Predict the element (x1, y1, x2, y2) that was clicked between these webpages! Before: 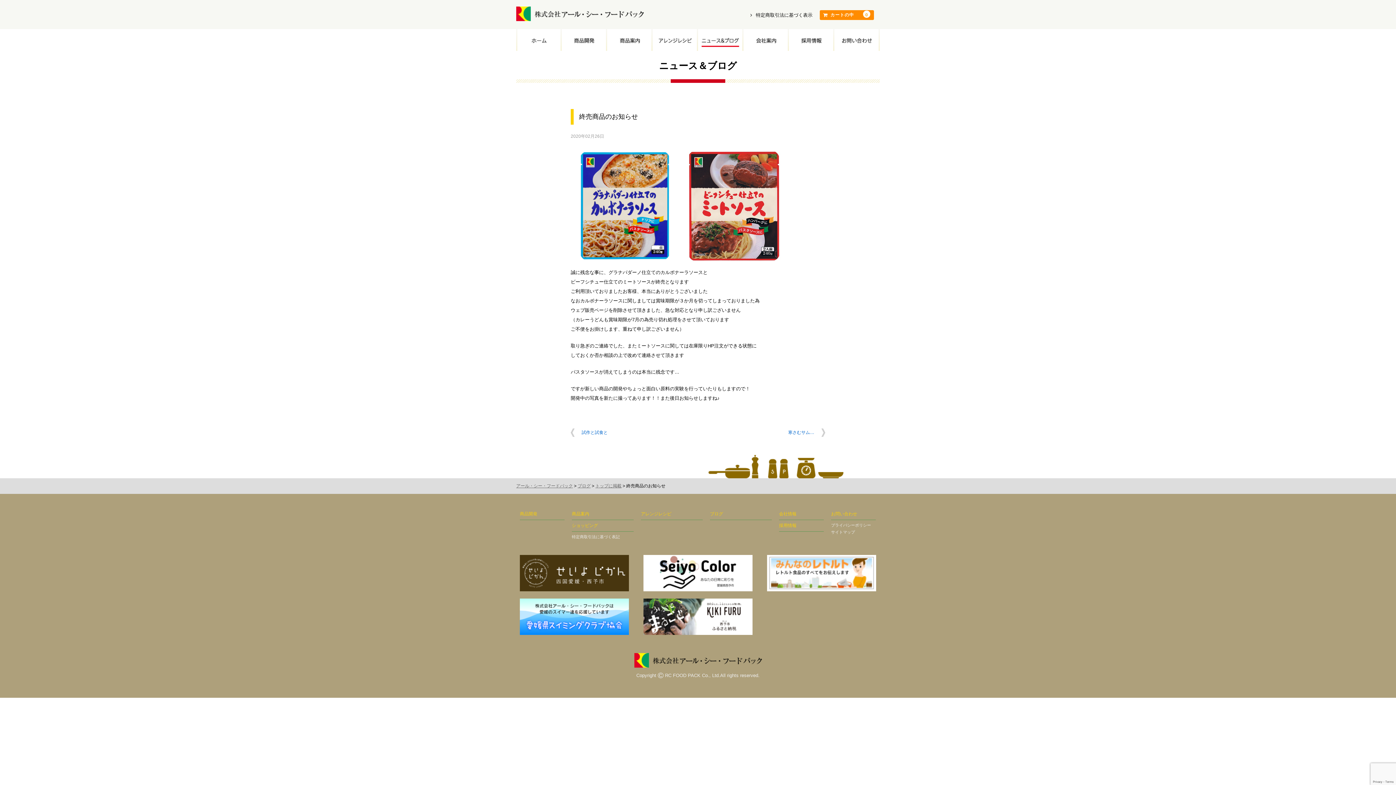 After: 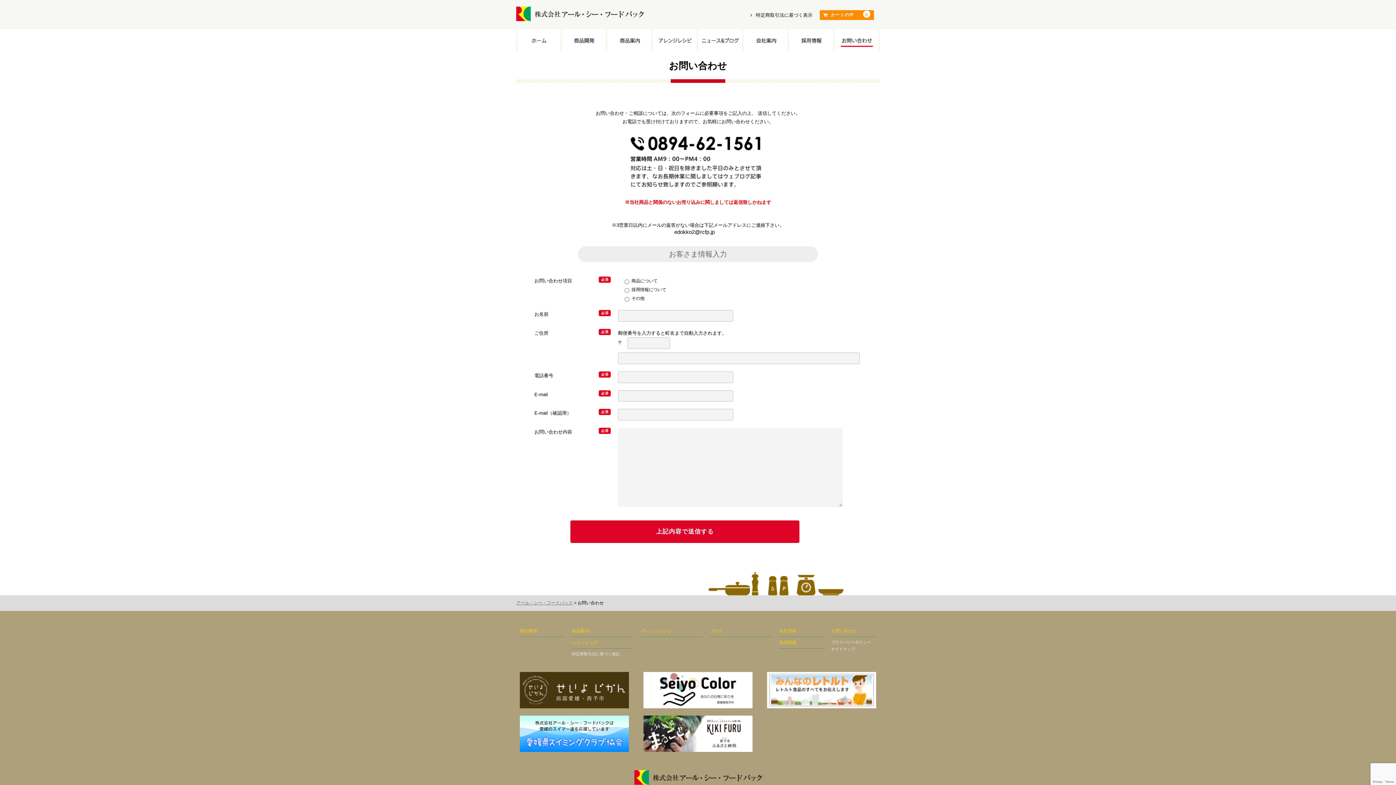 Action: bbox: (833, 29, 880, 50) label: お問い合わせ